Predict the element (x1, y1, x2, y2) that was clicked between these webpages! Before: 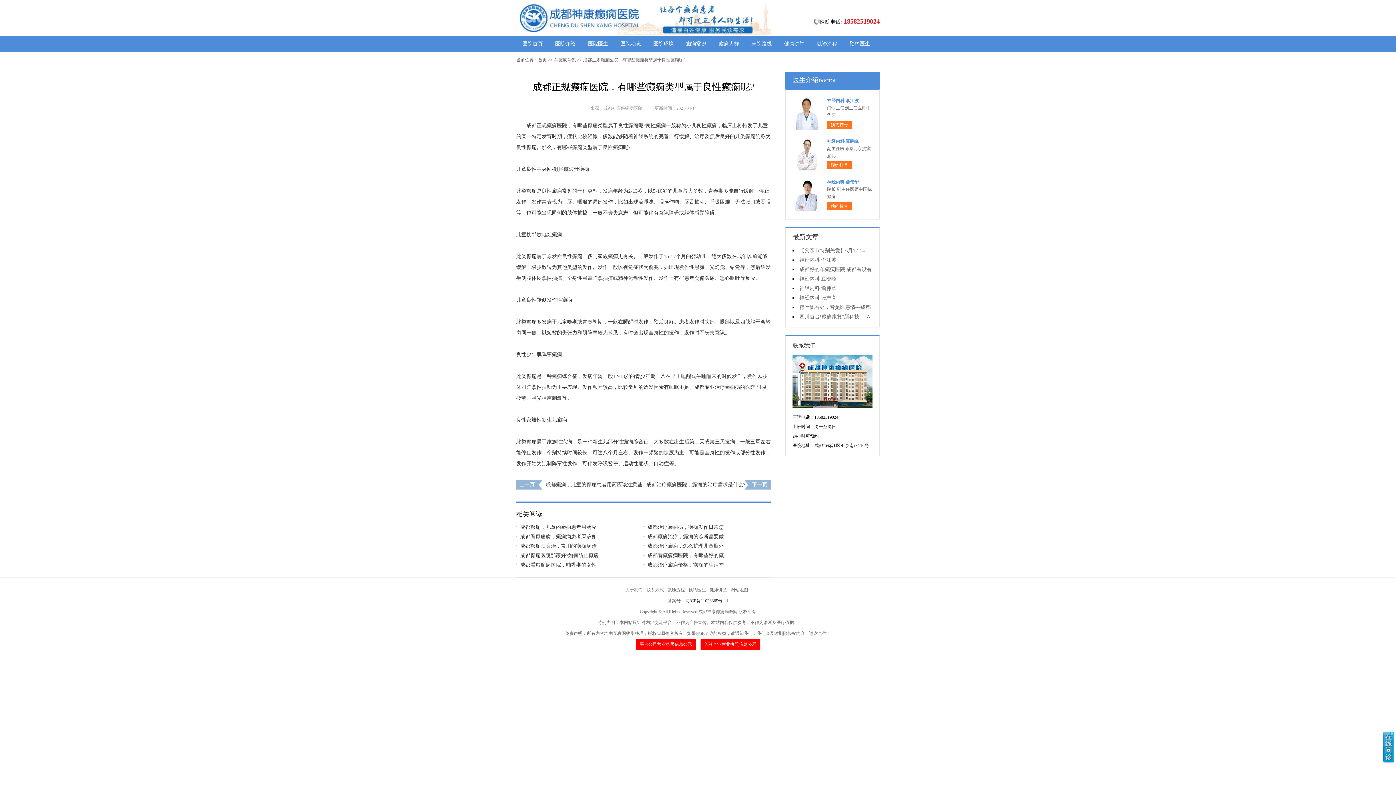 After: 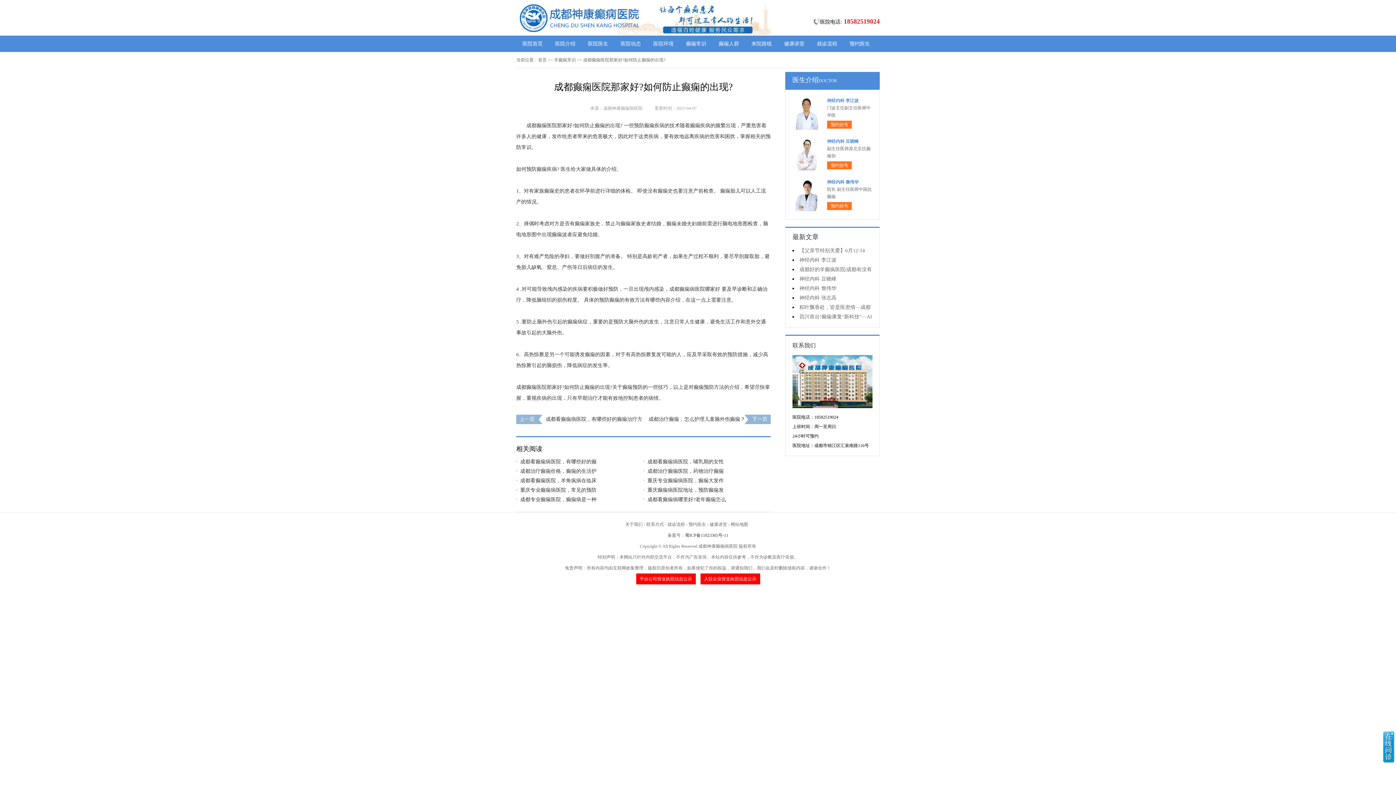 Action: bbox: (516, 551, 636, 560) label: 成都癫痫医院那家好?如何防止癫痫